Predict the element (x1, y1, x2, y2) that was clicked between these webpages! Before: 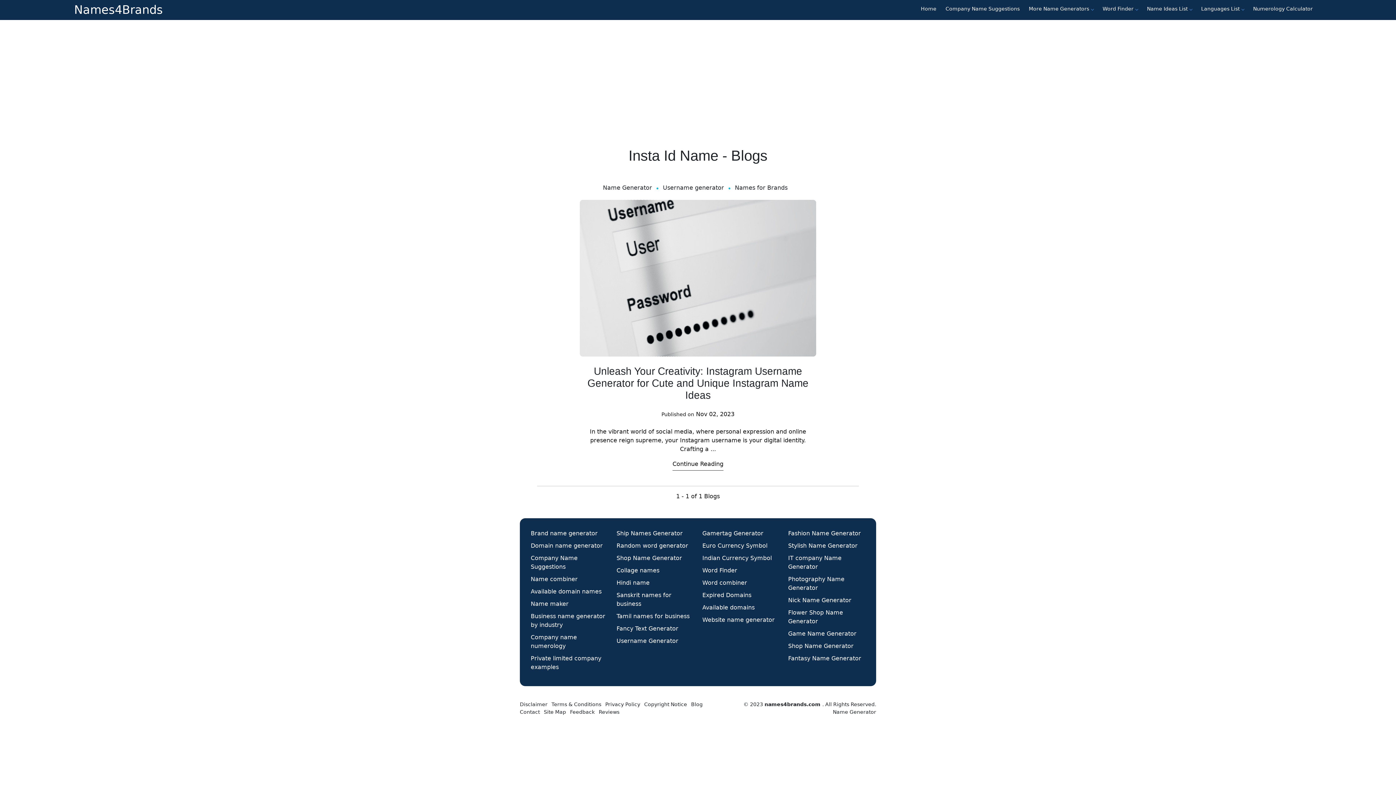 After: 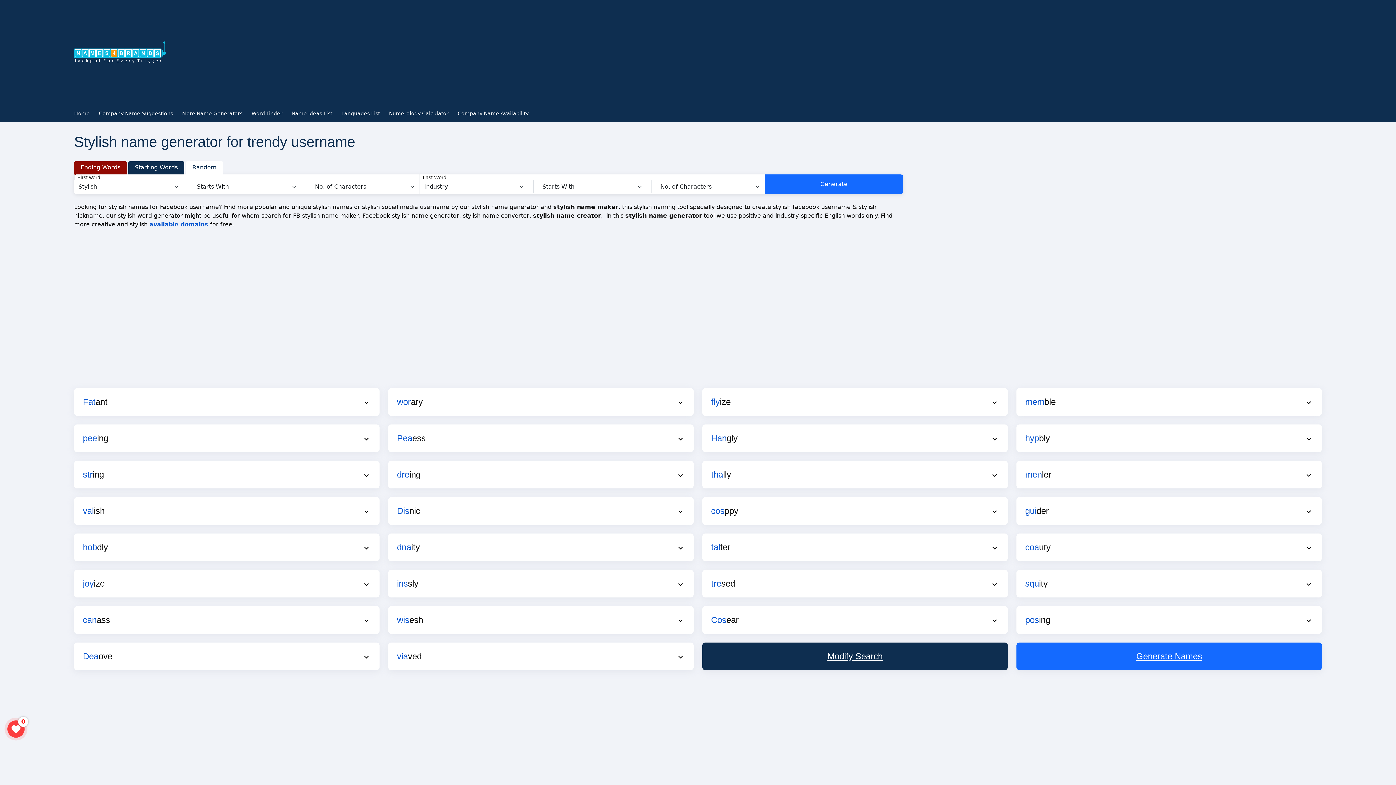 Action: label: Stylish Name Generator bbox: (788, 541, 865, 550)